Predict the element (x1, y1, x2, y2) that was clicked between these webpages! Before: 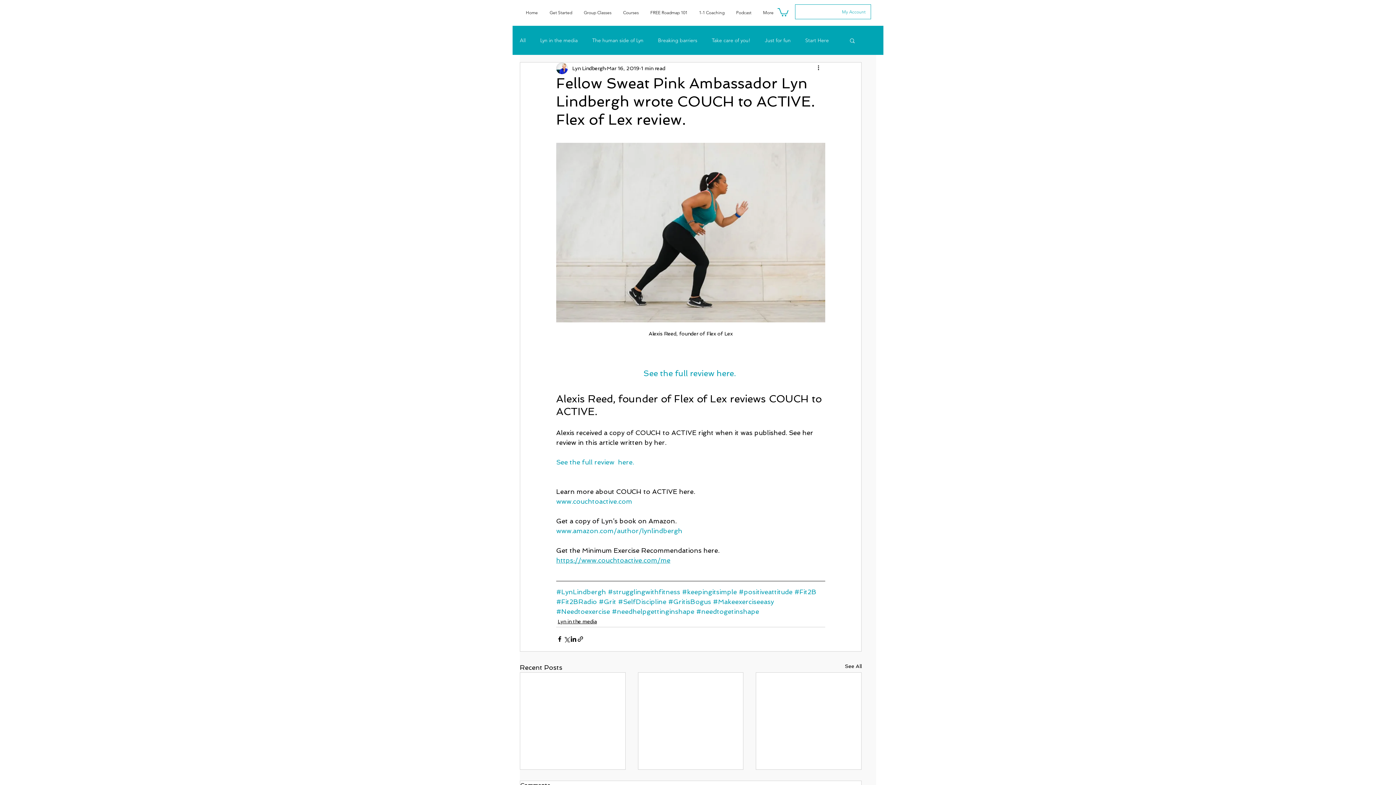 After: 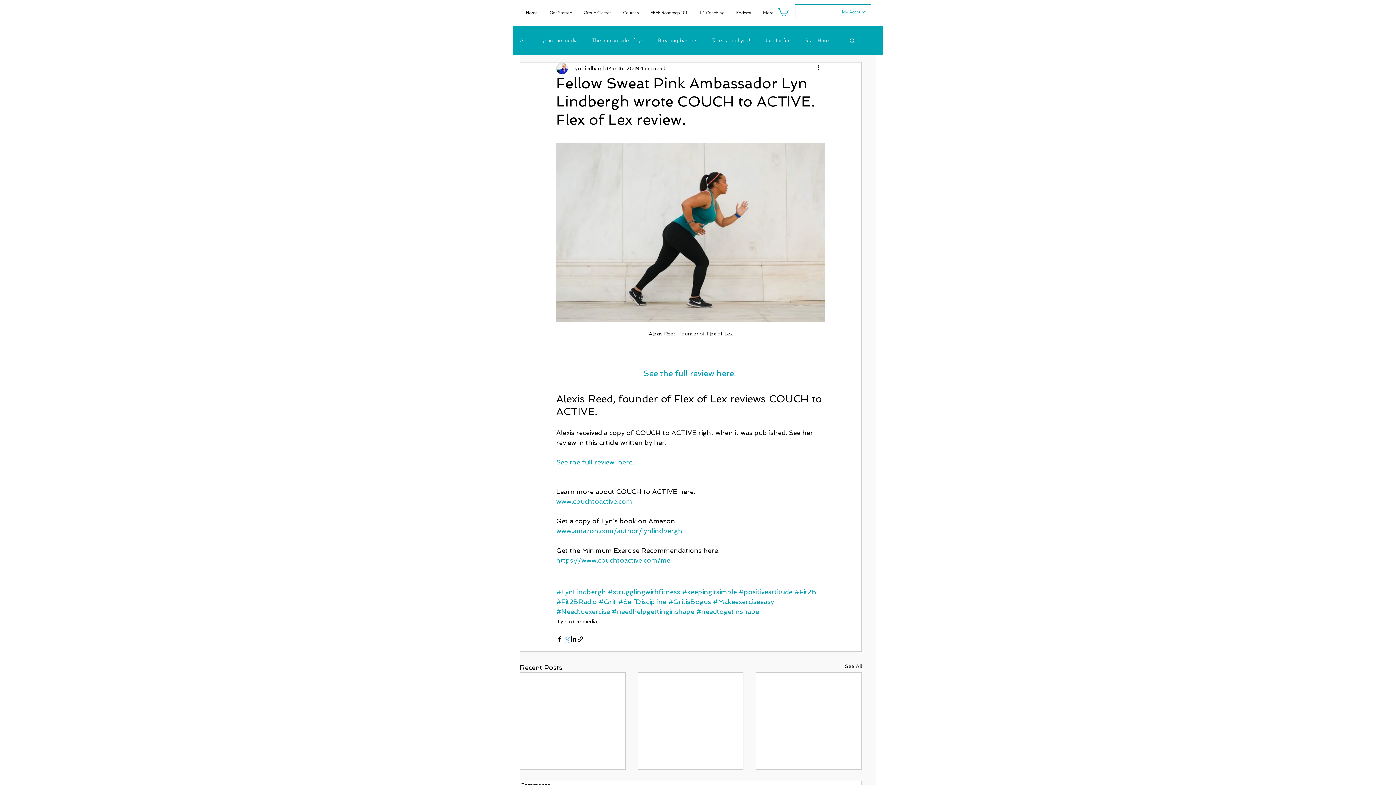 Action: label: Share via X (Twitter) bbox: (563, 636, 570, 643)